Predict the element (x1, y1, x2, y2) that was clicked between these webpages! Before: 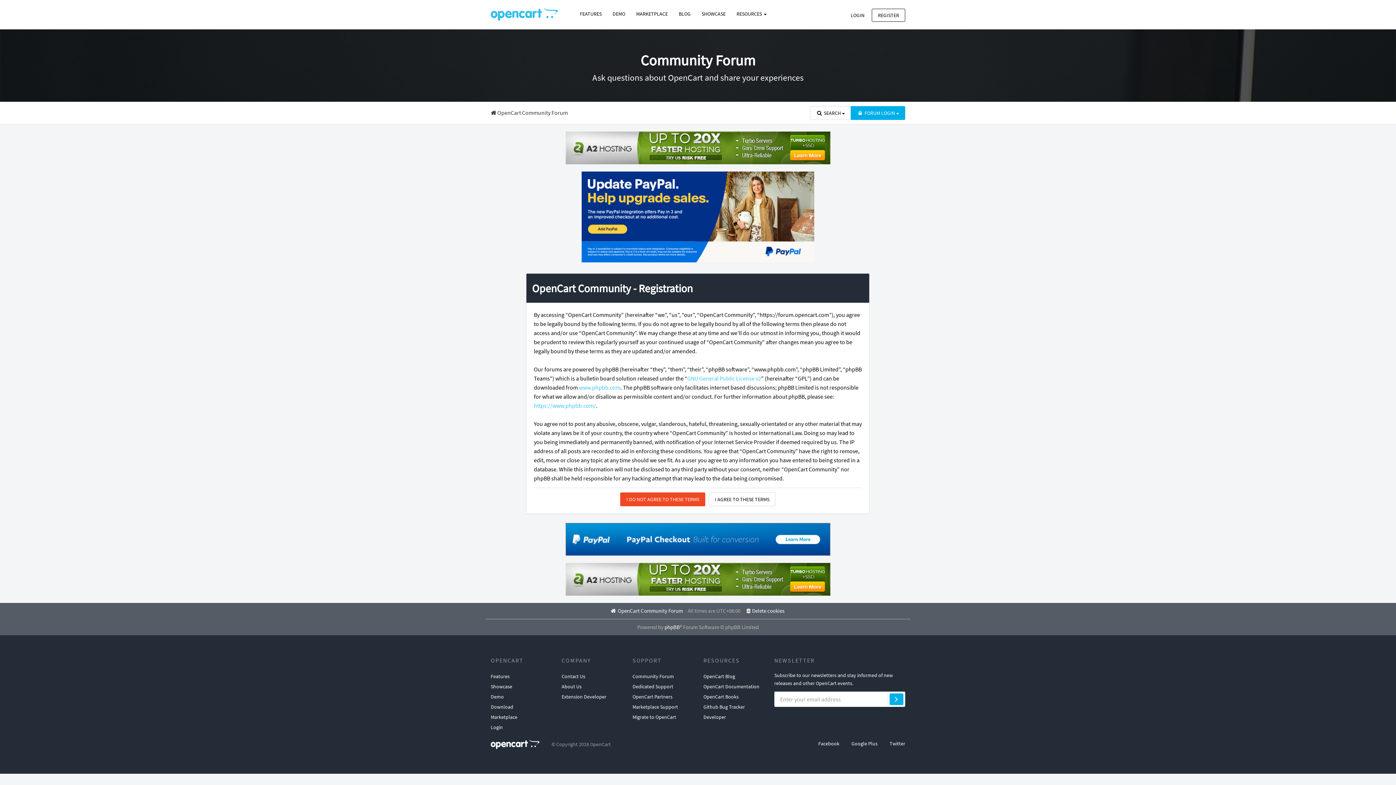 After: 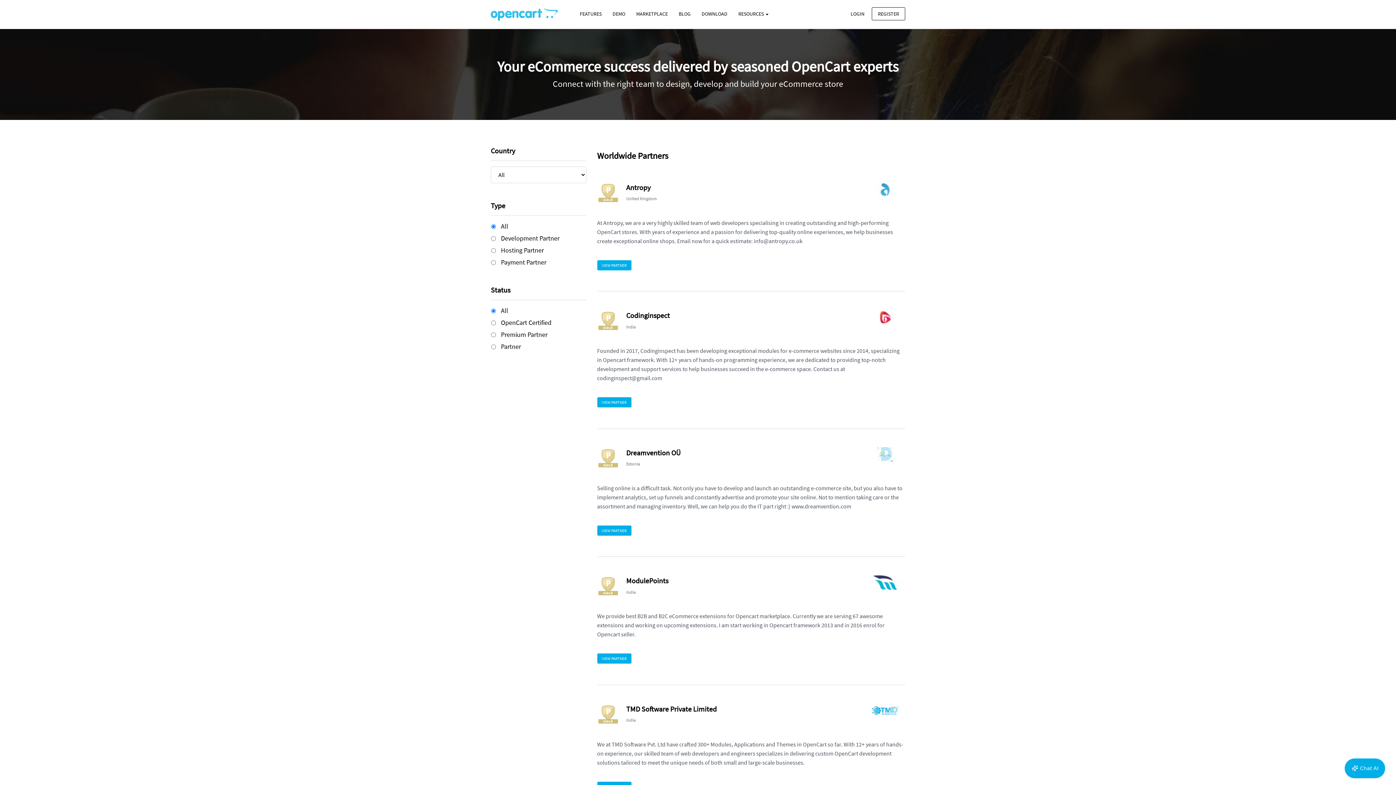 Action: bbox: (632, 691, 672, 702) label: OpenCart Partners